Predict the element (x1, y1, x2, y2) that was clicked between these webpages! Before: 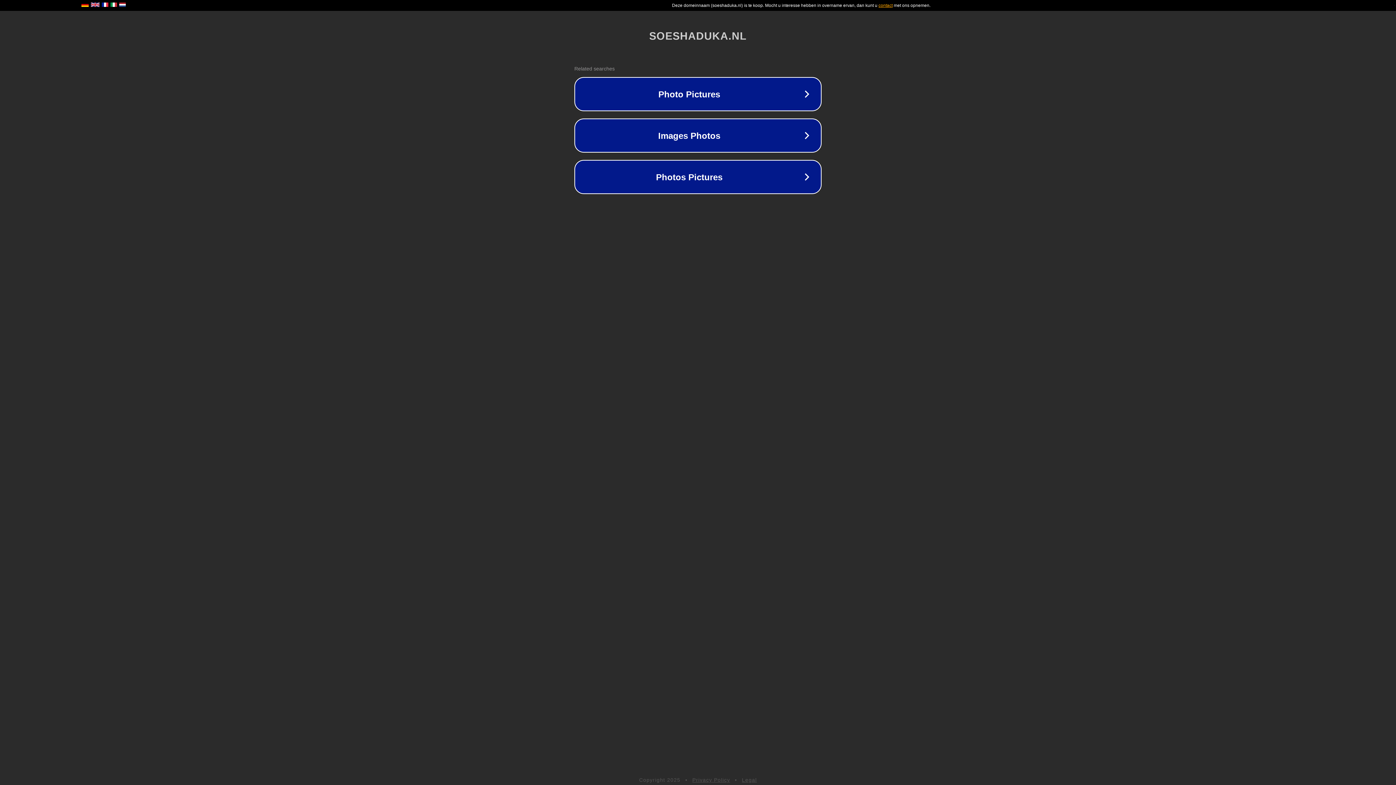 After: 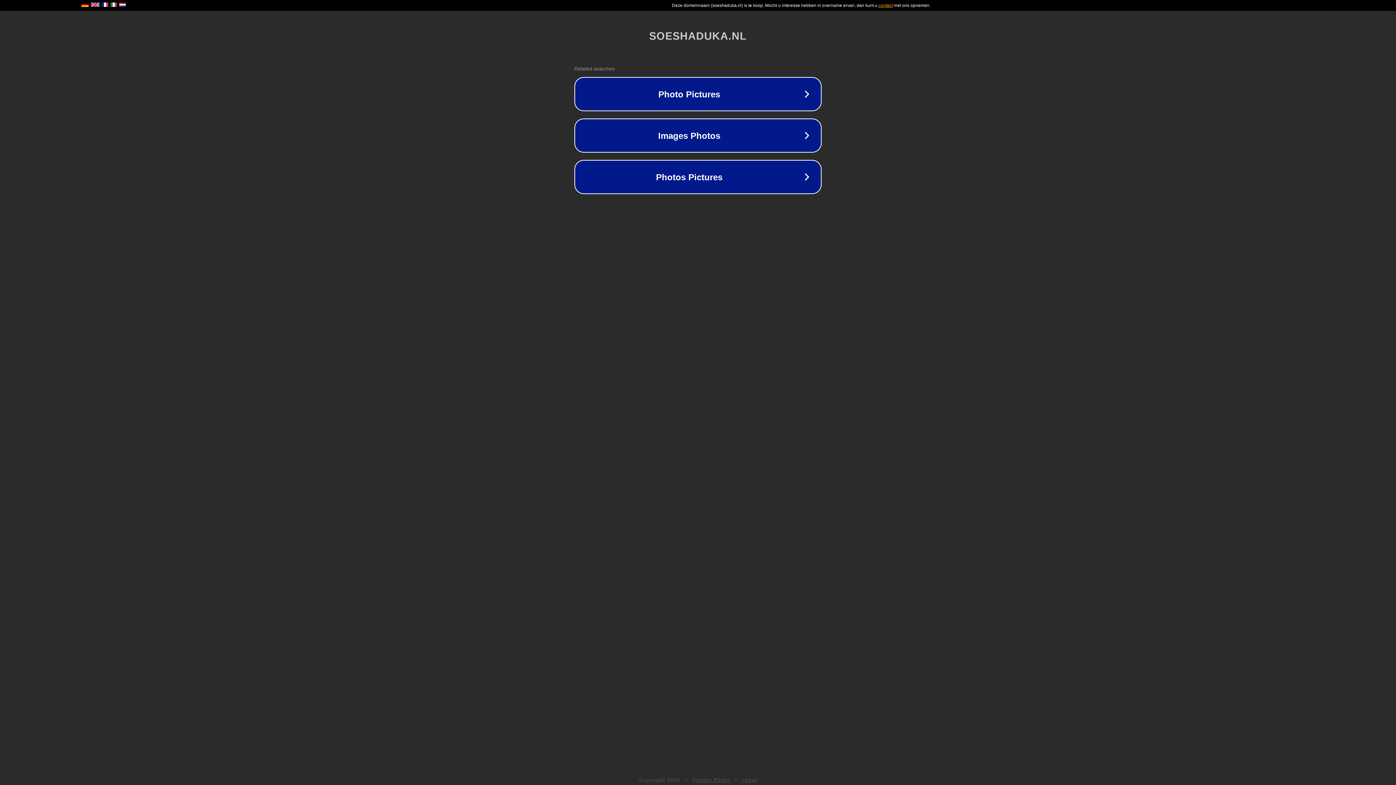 Action: label: Privacy Policy bbox: (692, 777, 730, 783)